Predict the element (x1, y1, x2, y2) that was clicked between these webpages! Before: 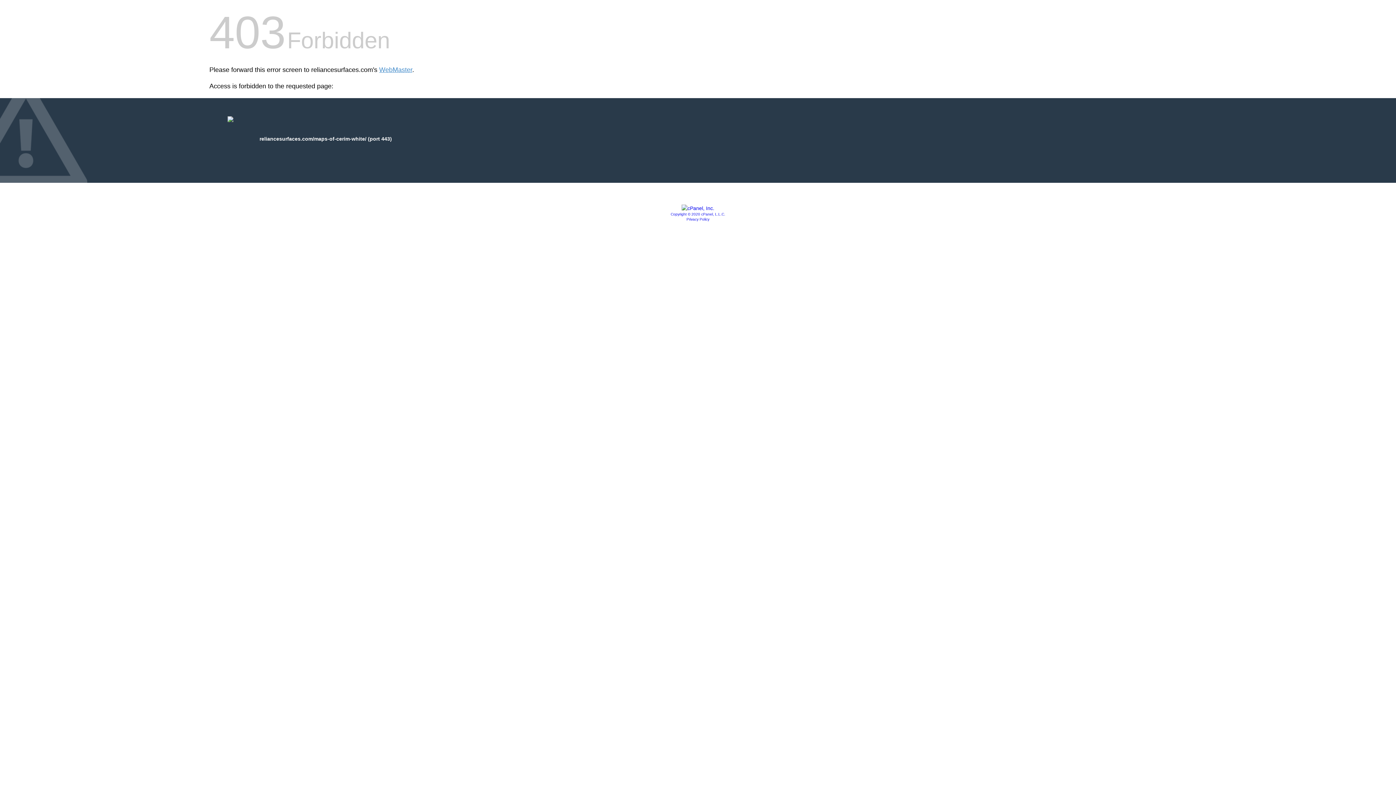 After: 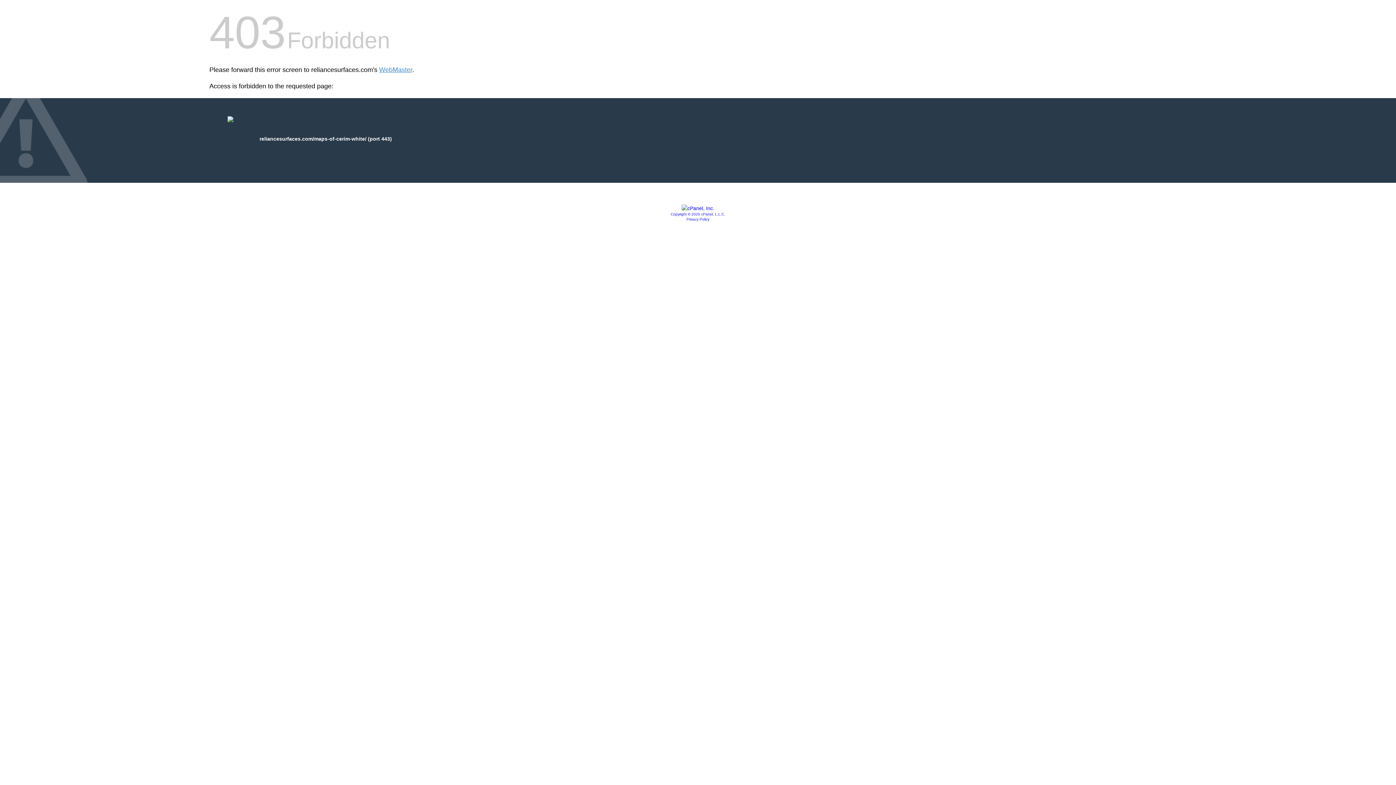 Action: bbox: (670, 212, 725, 216) label: Copyright © 2020 cPanel, L.L.C.